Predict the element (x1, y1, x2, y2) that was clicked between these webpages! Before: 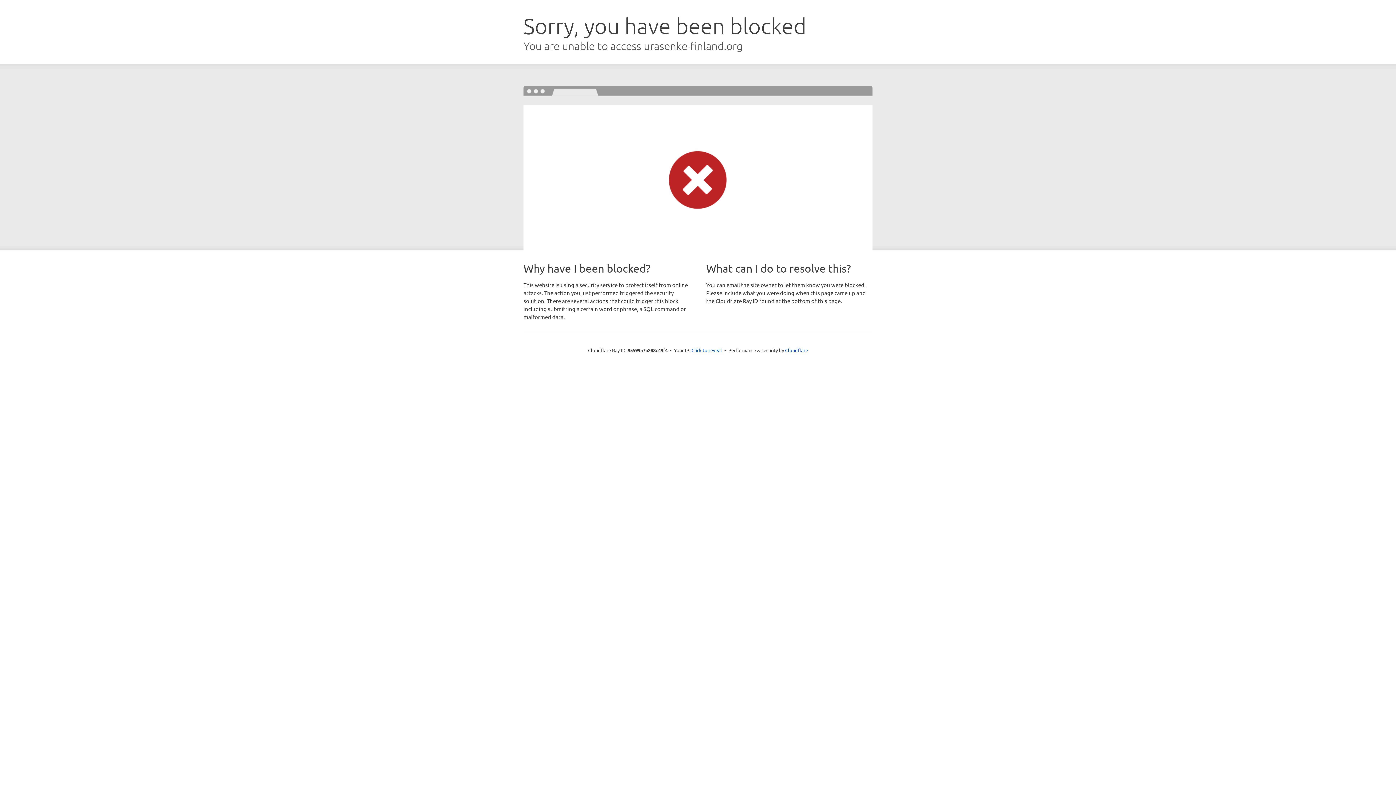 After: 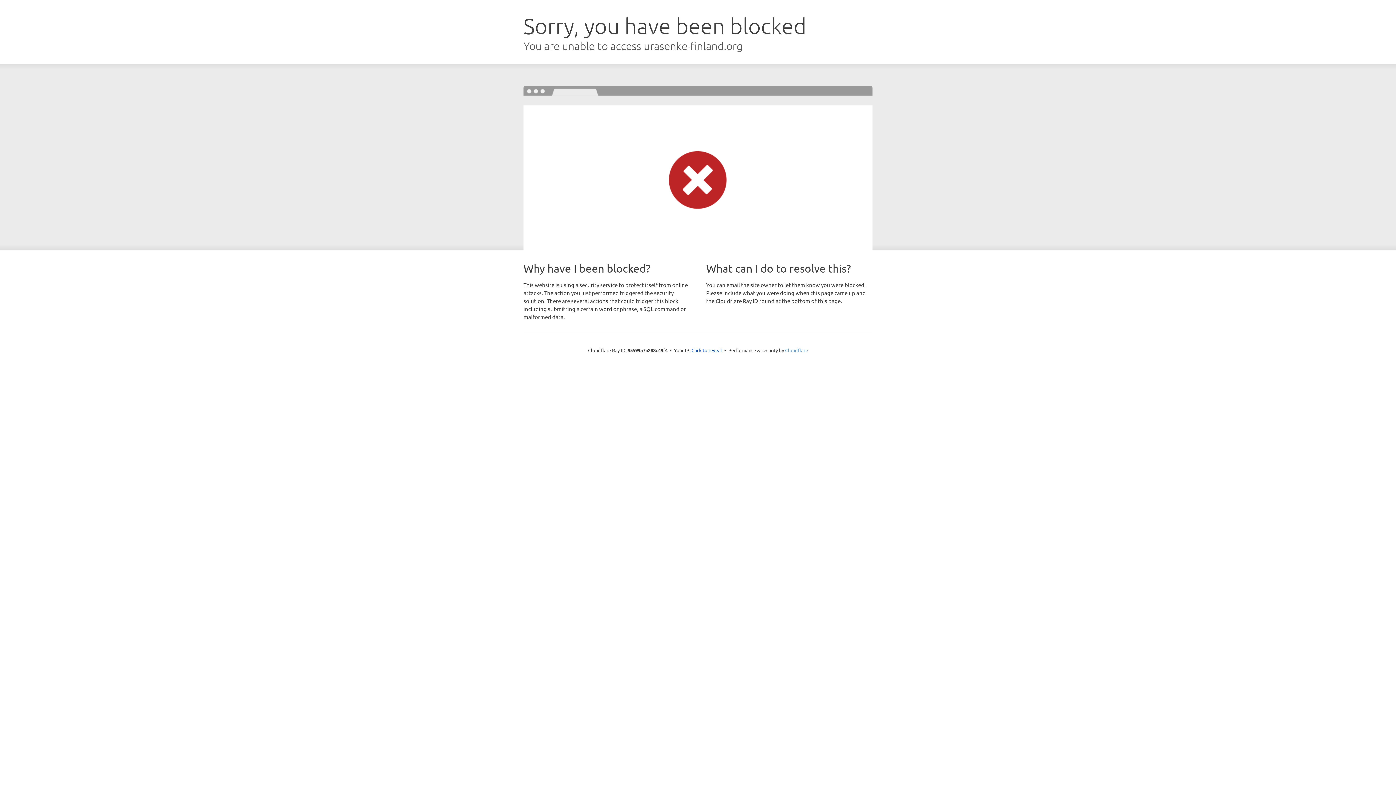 Action: label: Cloudflare bbox: (785, 347, 808, 353)